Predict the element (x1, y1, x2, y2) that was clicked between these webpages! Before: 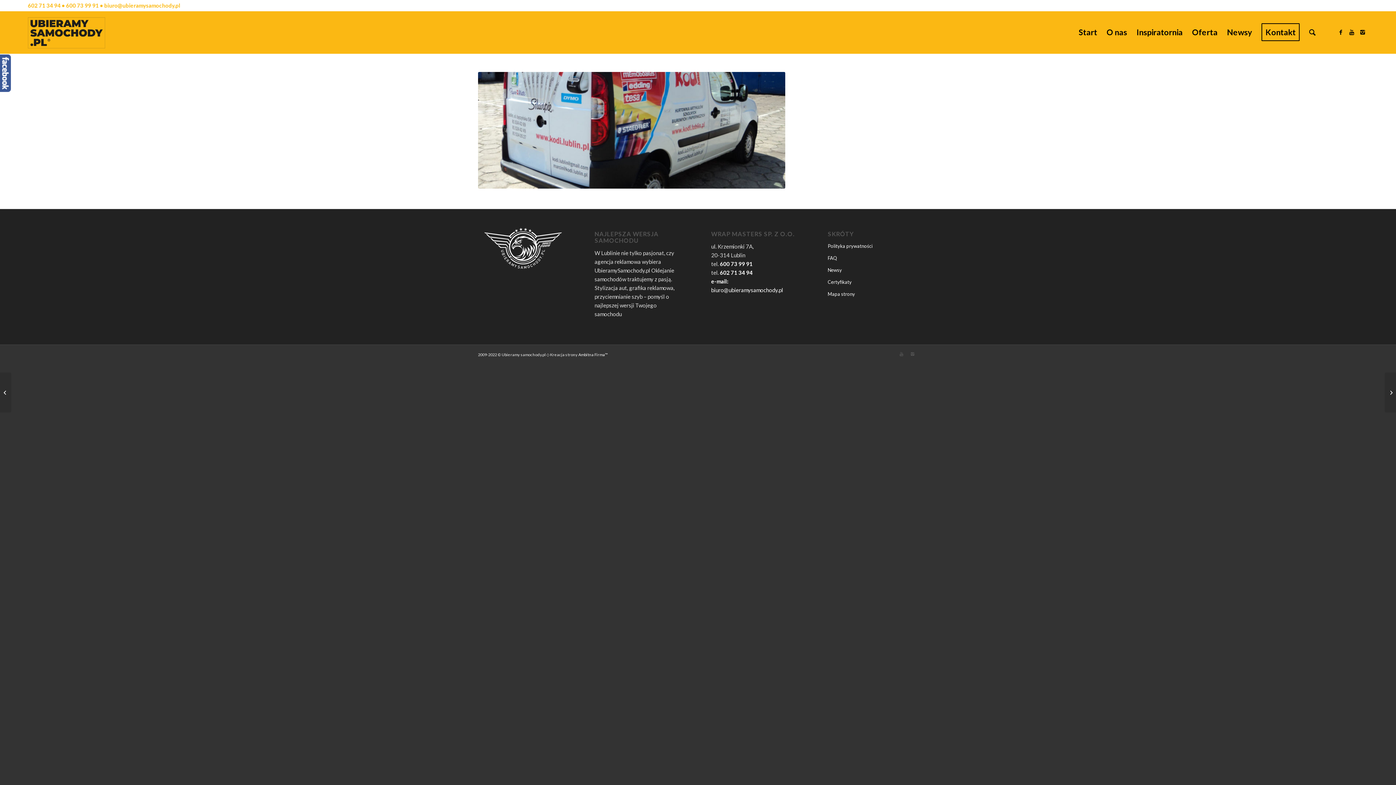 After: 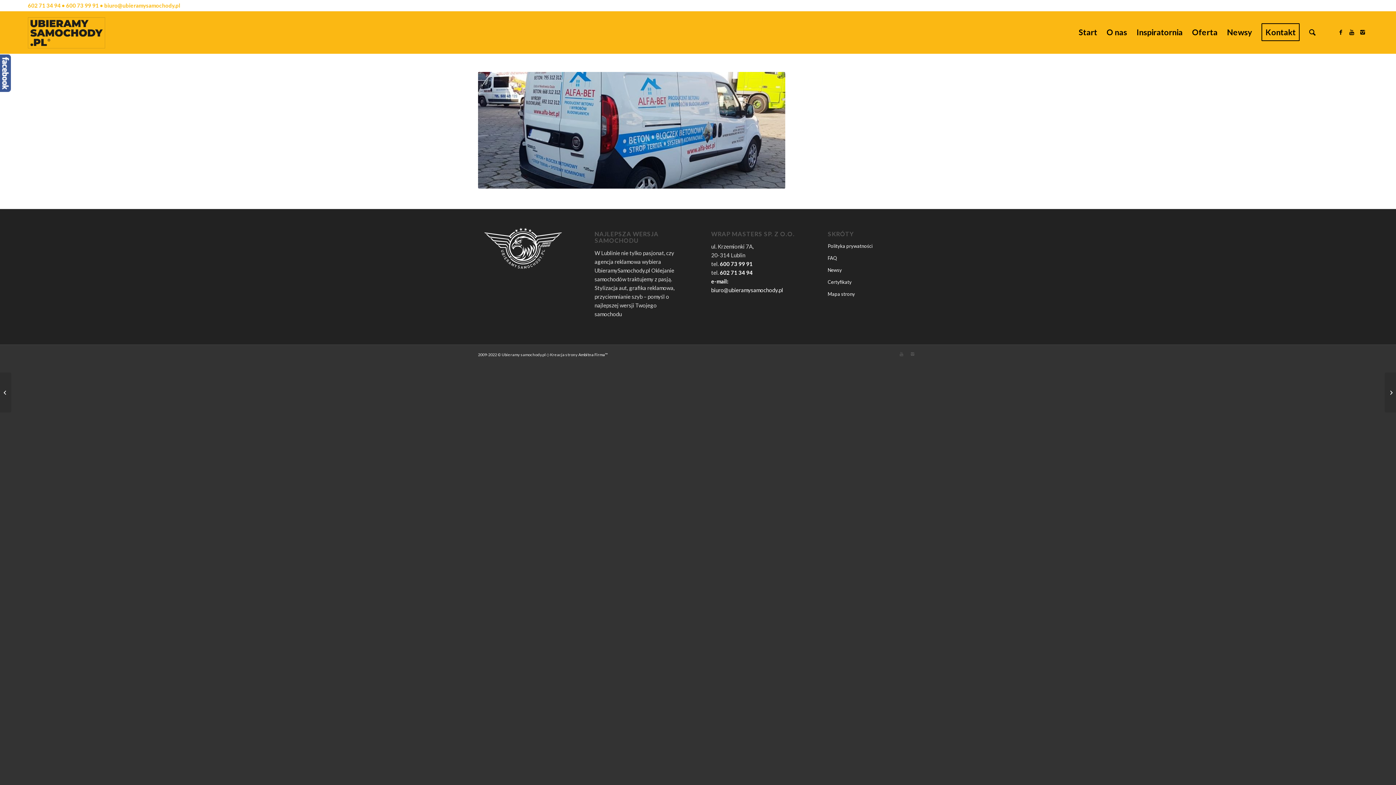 Action: label: FIAT Doblo	 bbox: (0, 372, 11, 412)